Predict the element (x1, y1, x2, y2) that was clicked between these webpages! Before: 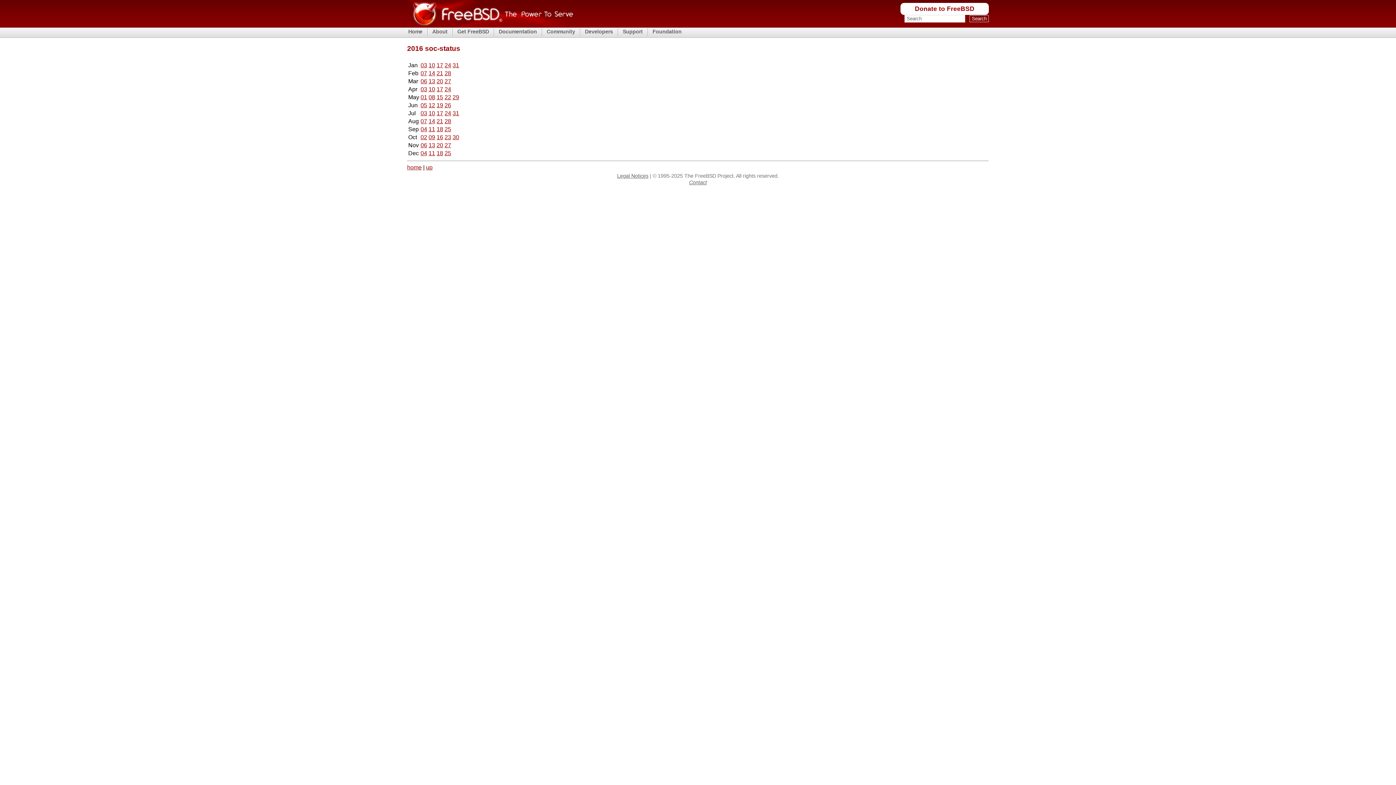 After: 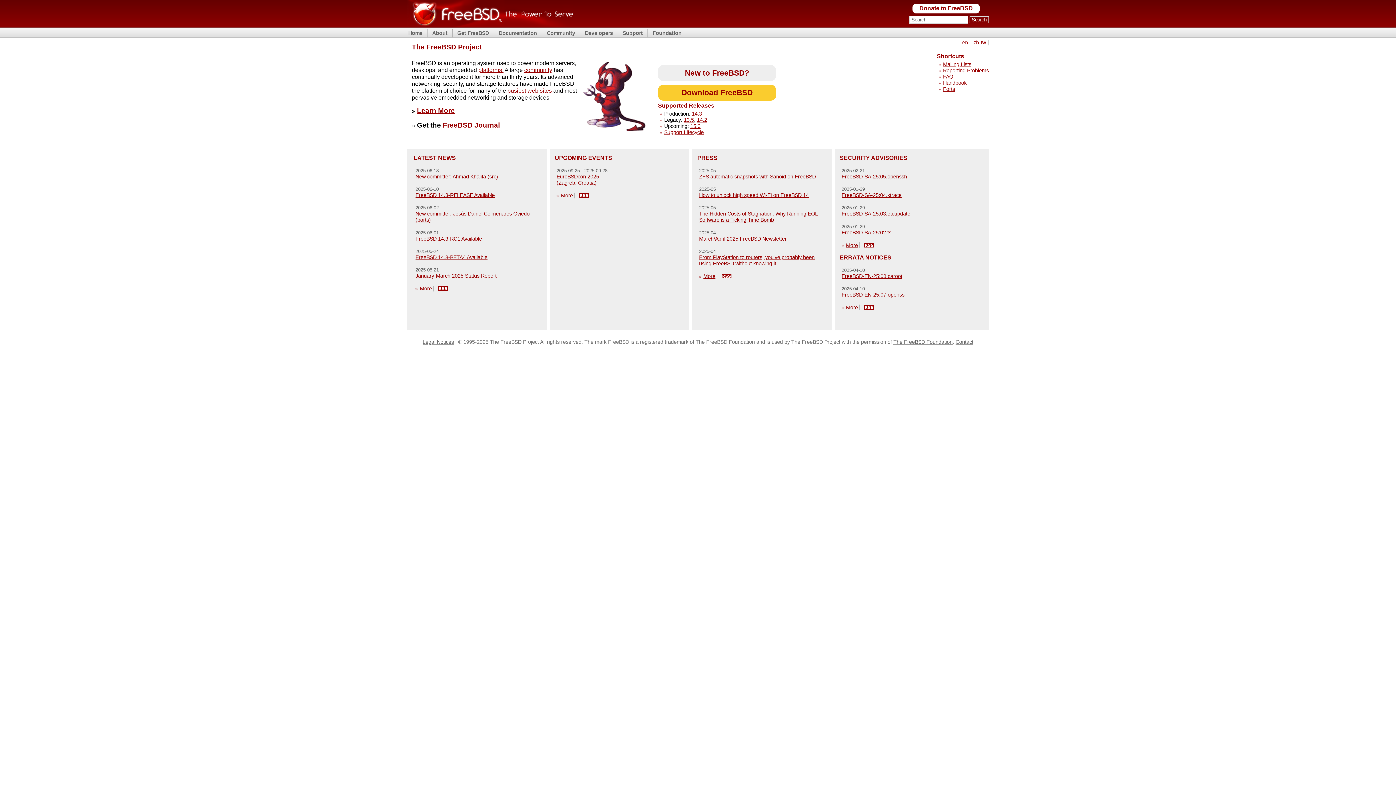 Action: label: Home bbox: (407, 28, 423, 35)